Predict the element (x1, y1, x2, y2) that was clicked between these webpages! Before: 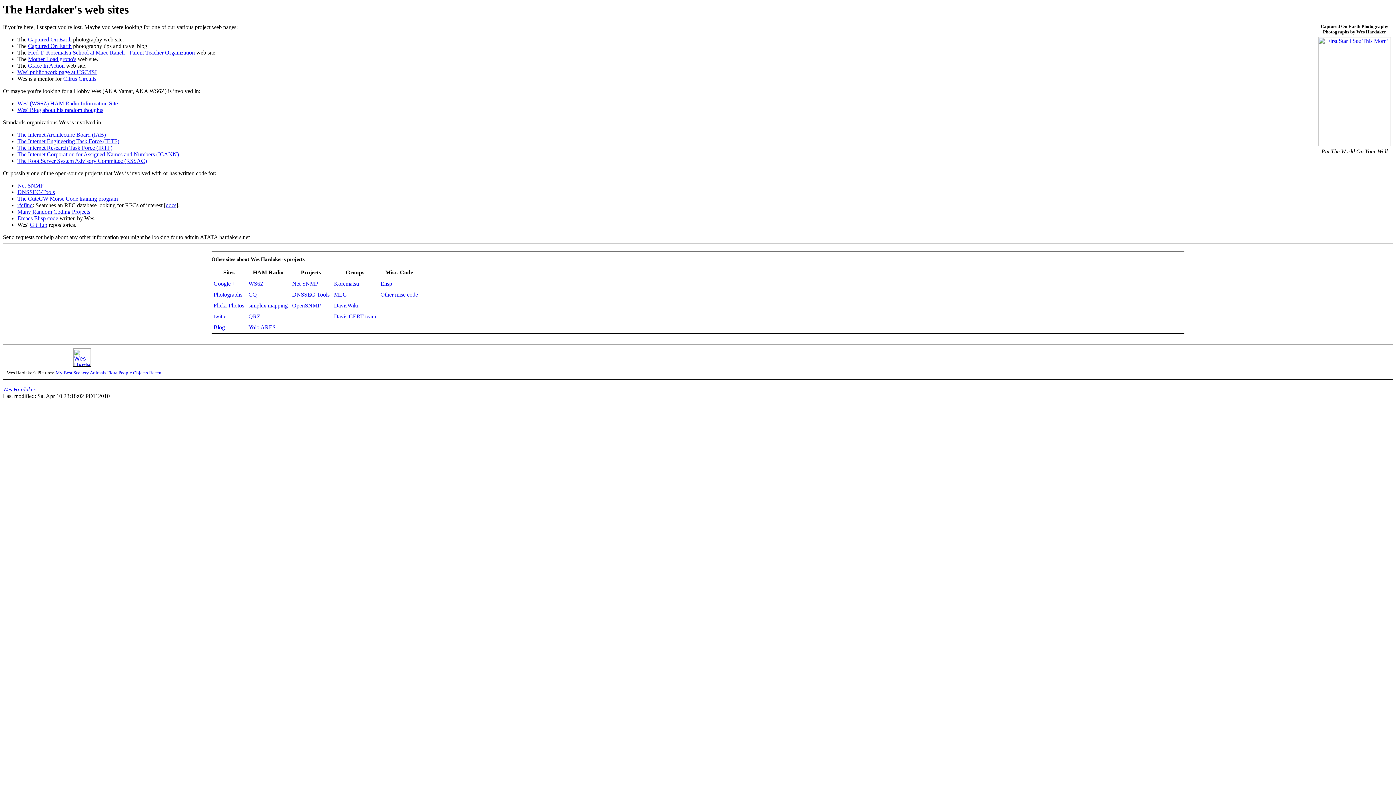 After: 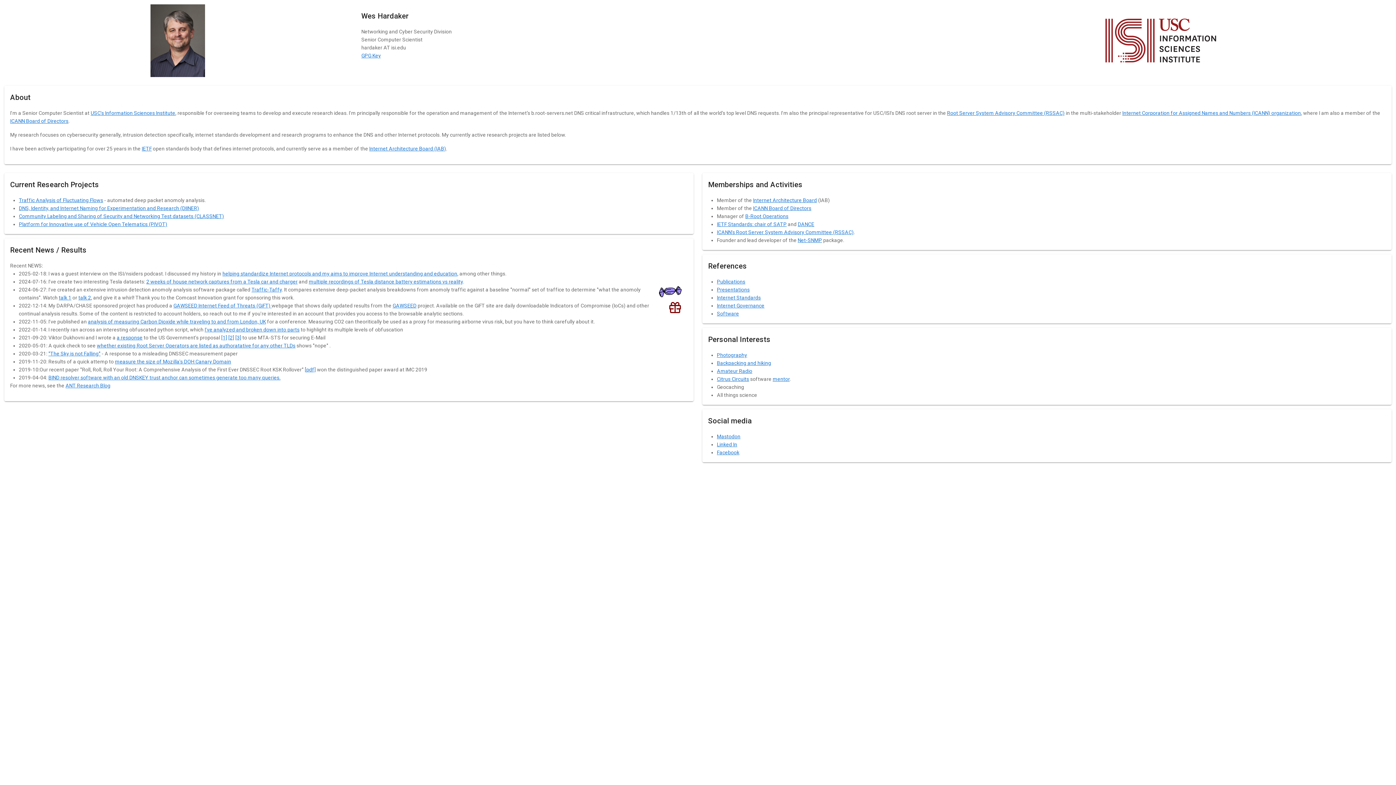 Action: label: Wes' public work page at USC/ISI bbox: (17, 69, 96, 75)